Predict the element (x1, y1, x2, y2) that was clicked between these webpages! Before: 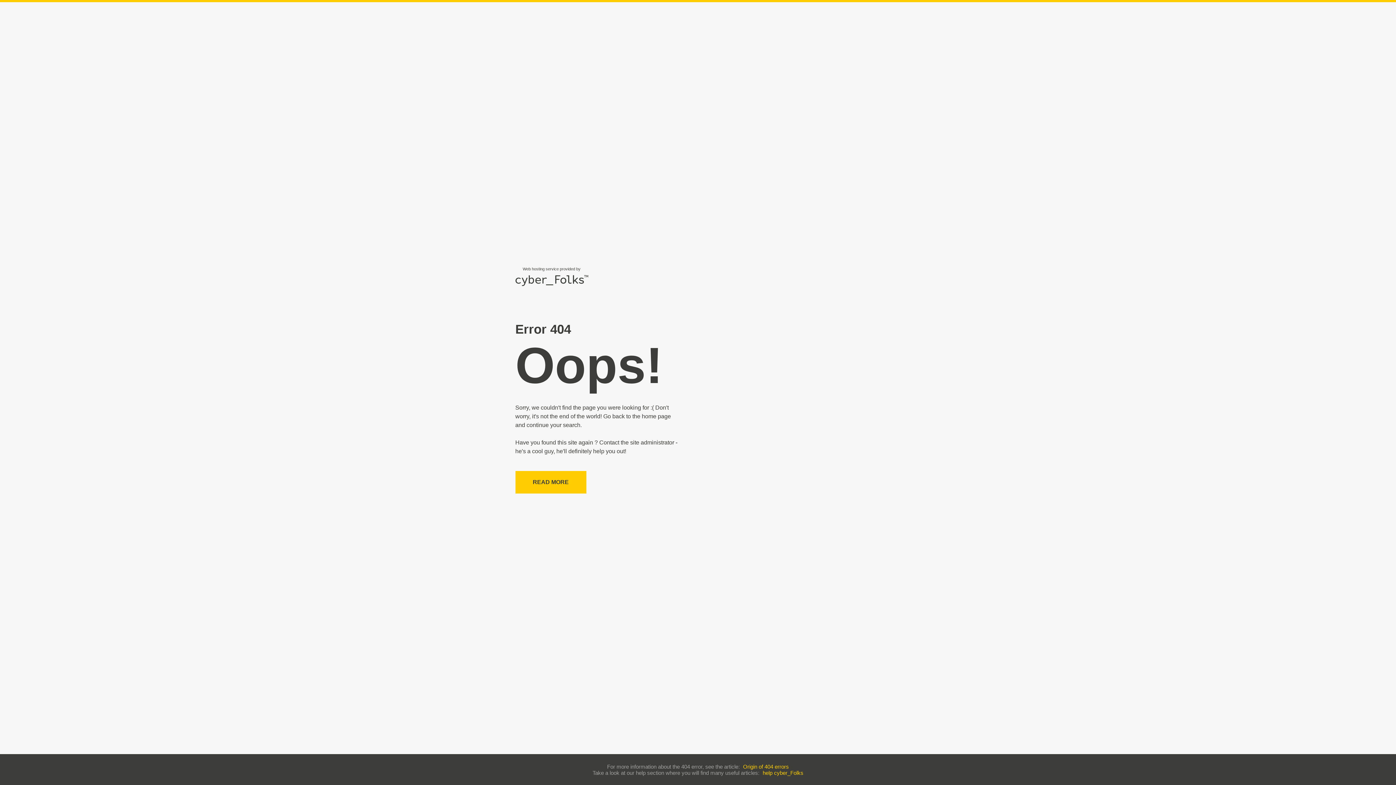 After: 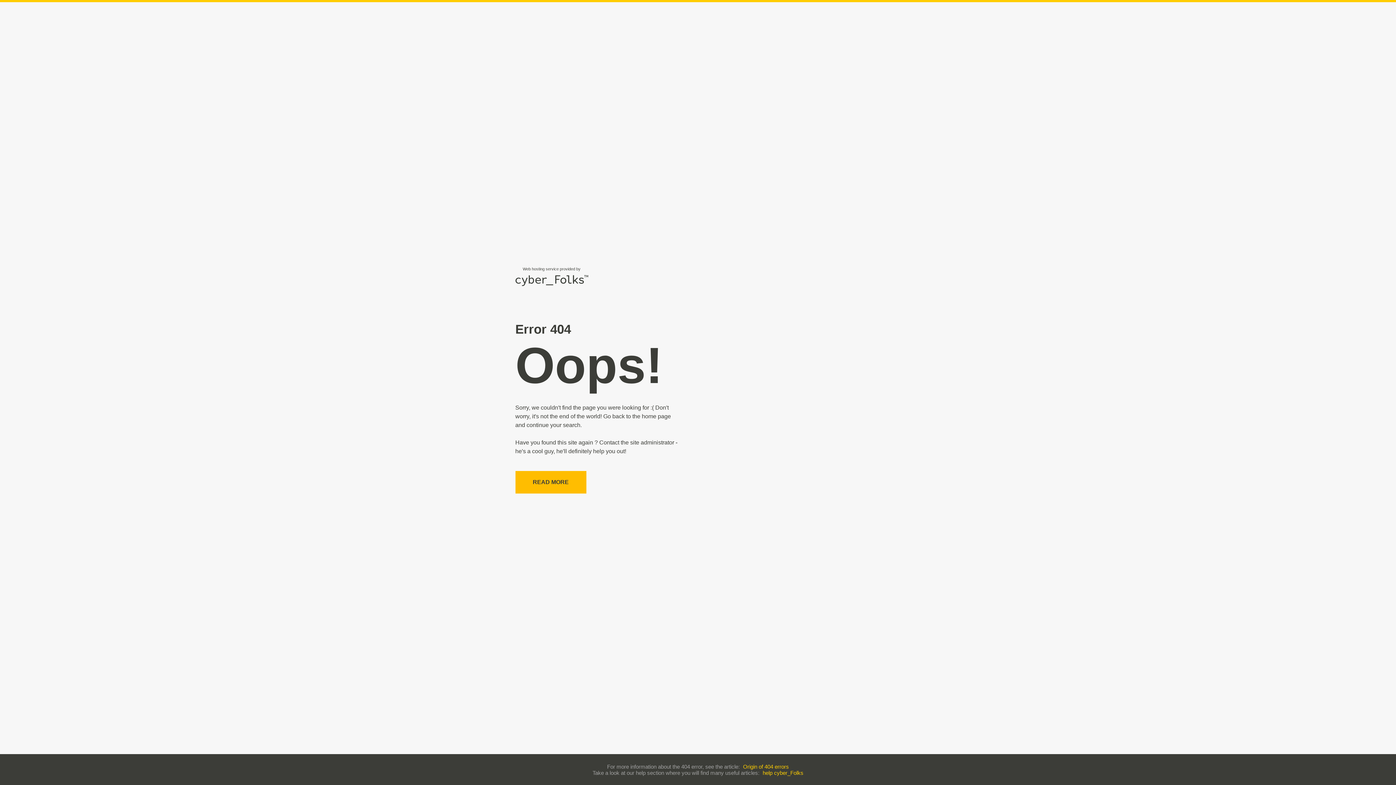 Action: label: READ MORE bbox: (515, 471, 586, 493)